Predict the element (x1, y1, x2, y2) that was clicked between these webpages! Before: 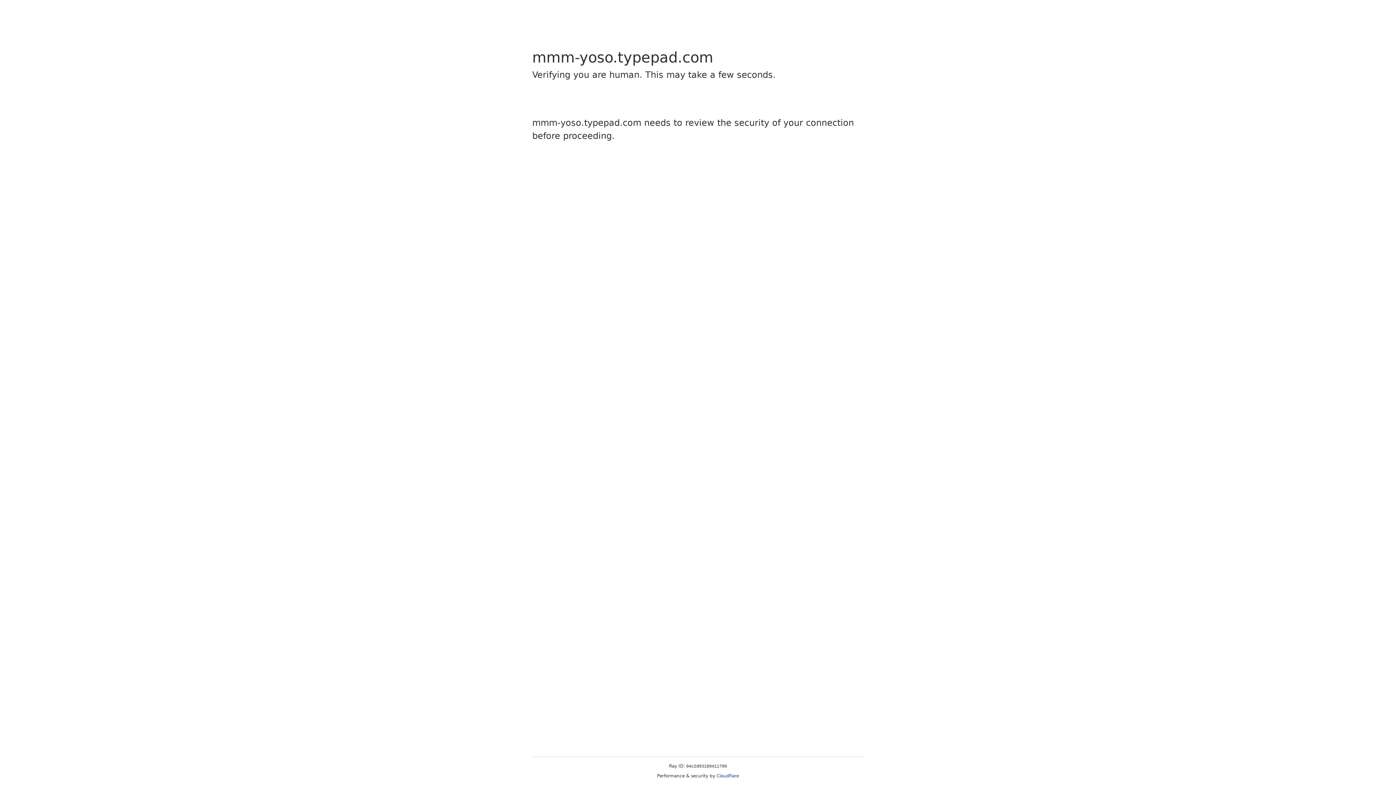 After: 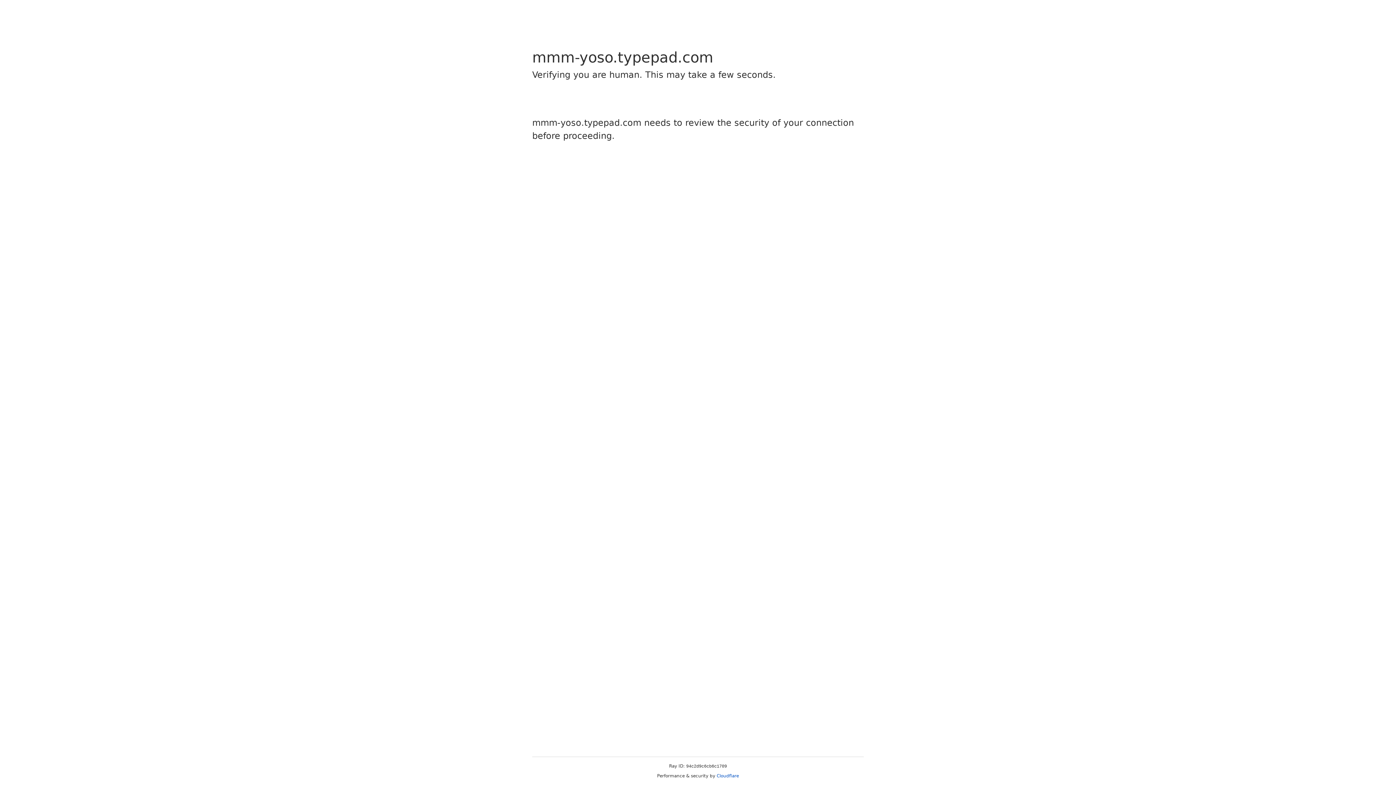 Action: label: Cloudflare bbox: (716, 773, 739, 778)